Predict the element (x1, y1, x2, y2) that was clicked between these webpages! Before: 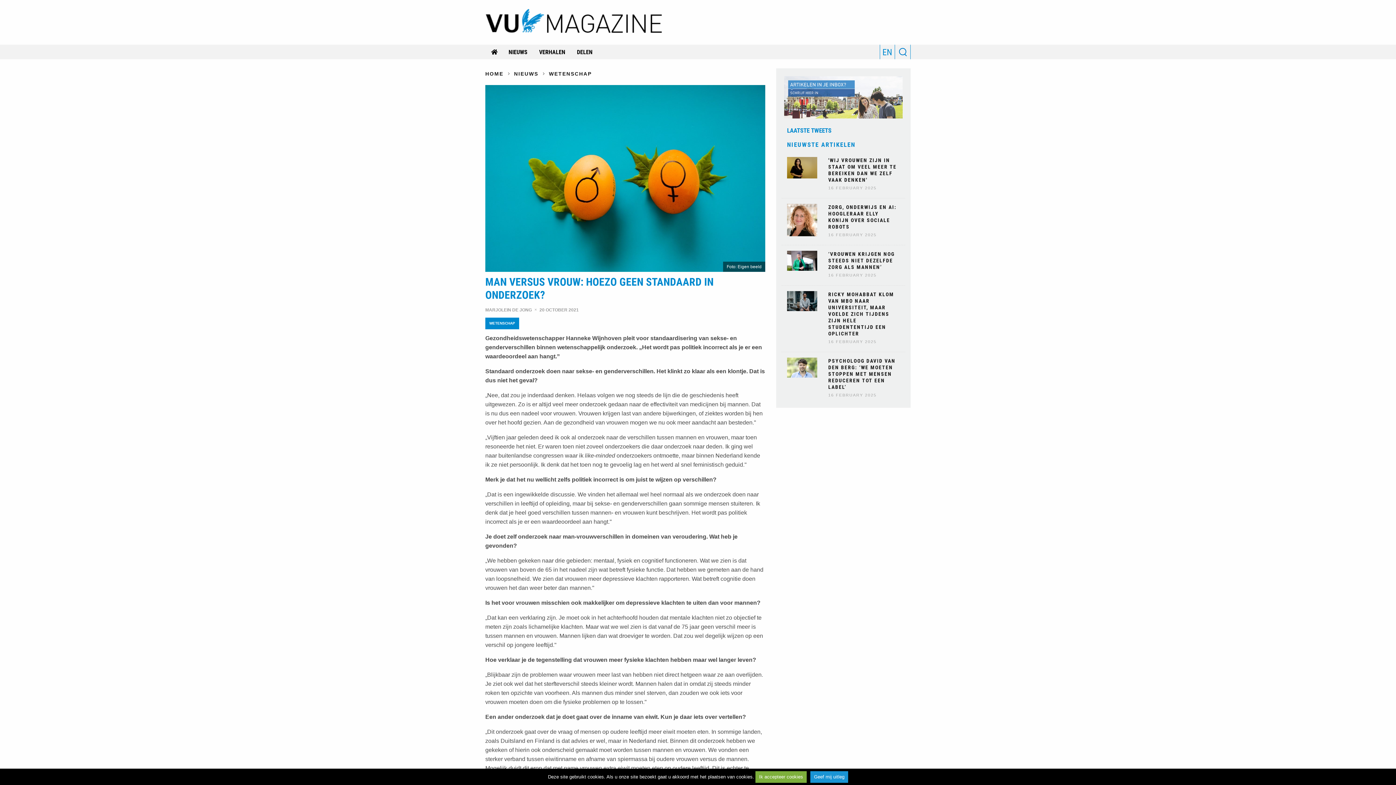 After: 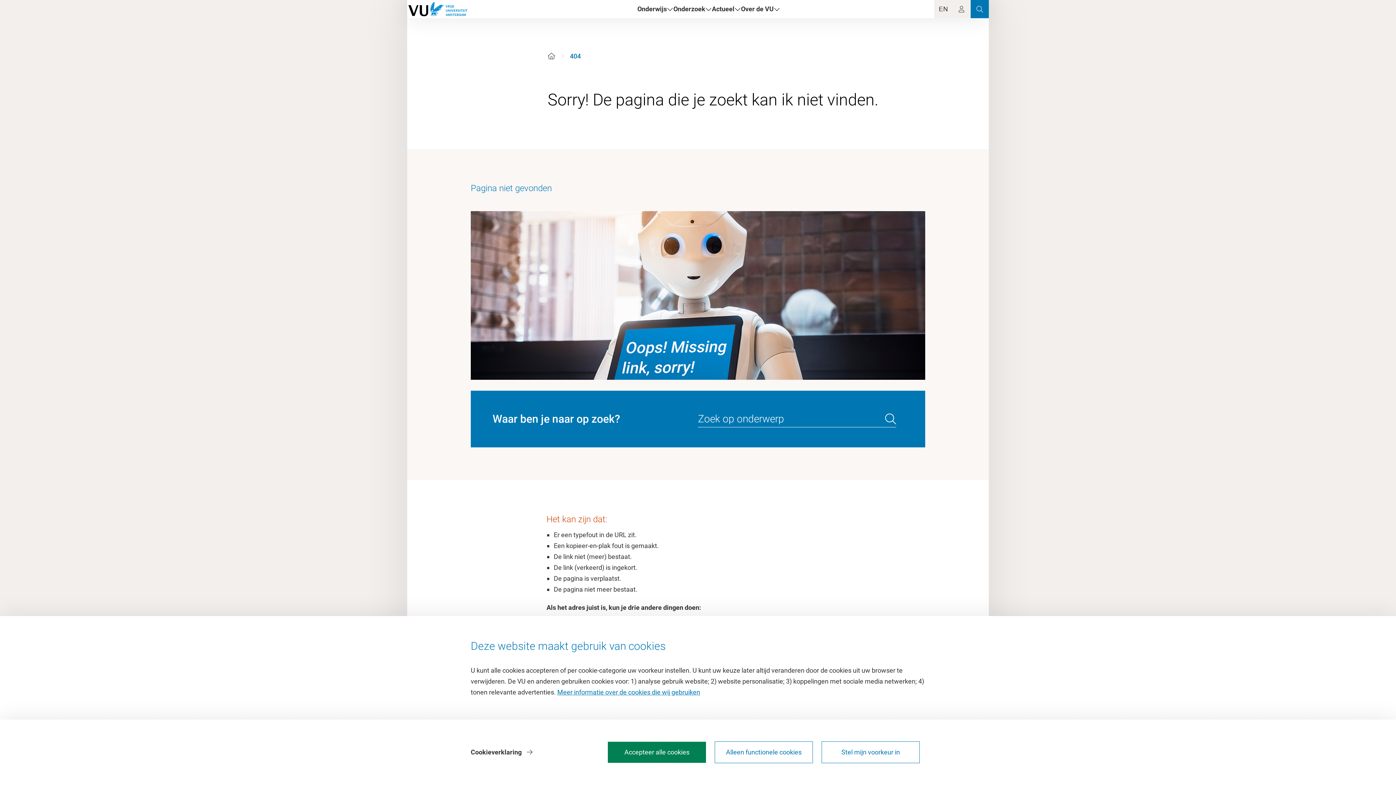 Action: bbox: (810, 771, 848, 783) label: Geef mij uitleg